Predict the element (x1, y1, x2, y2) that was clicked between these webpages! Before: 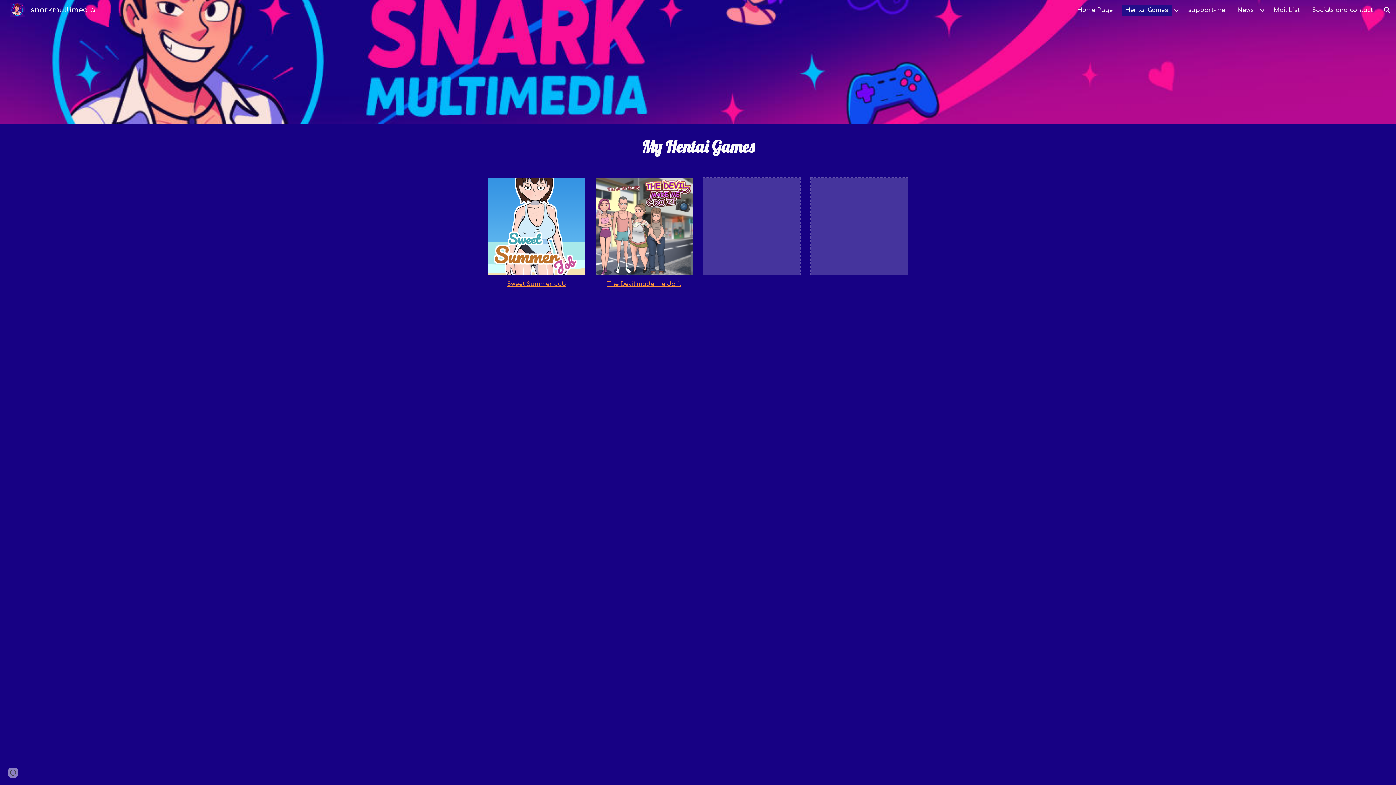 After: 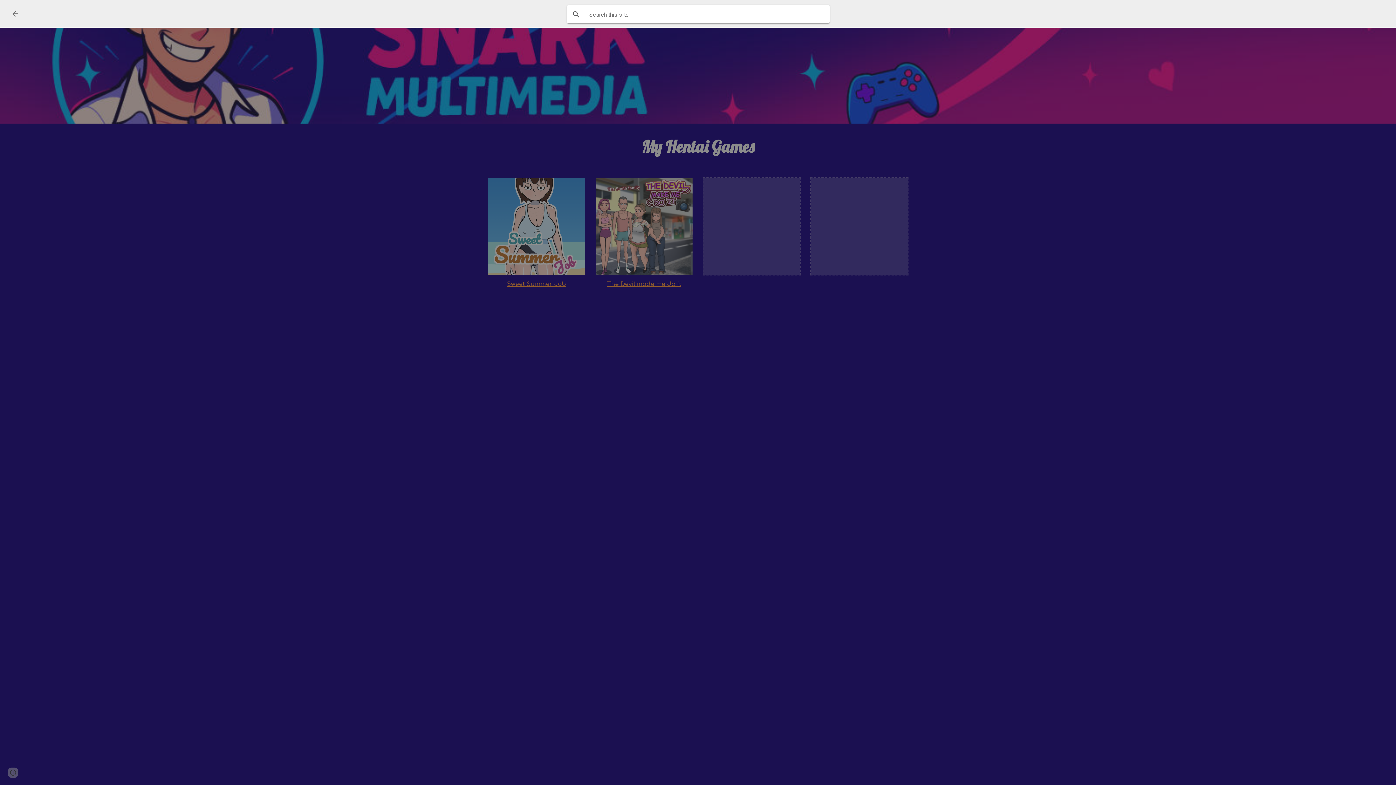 Action: label: Open search bar bbox: (1378, 1, 1396, 18)